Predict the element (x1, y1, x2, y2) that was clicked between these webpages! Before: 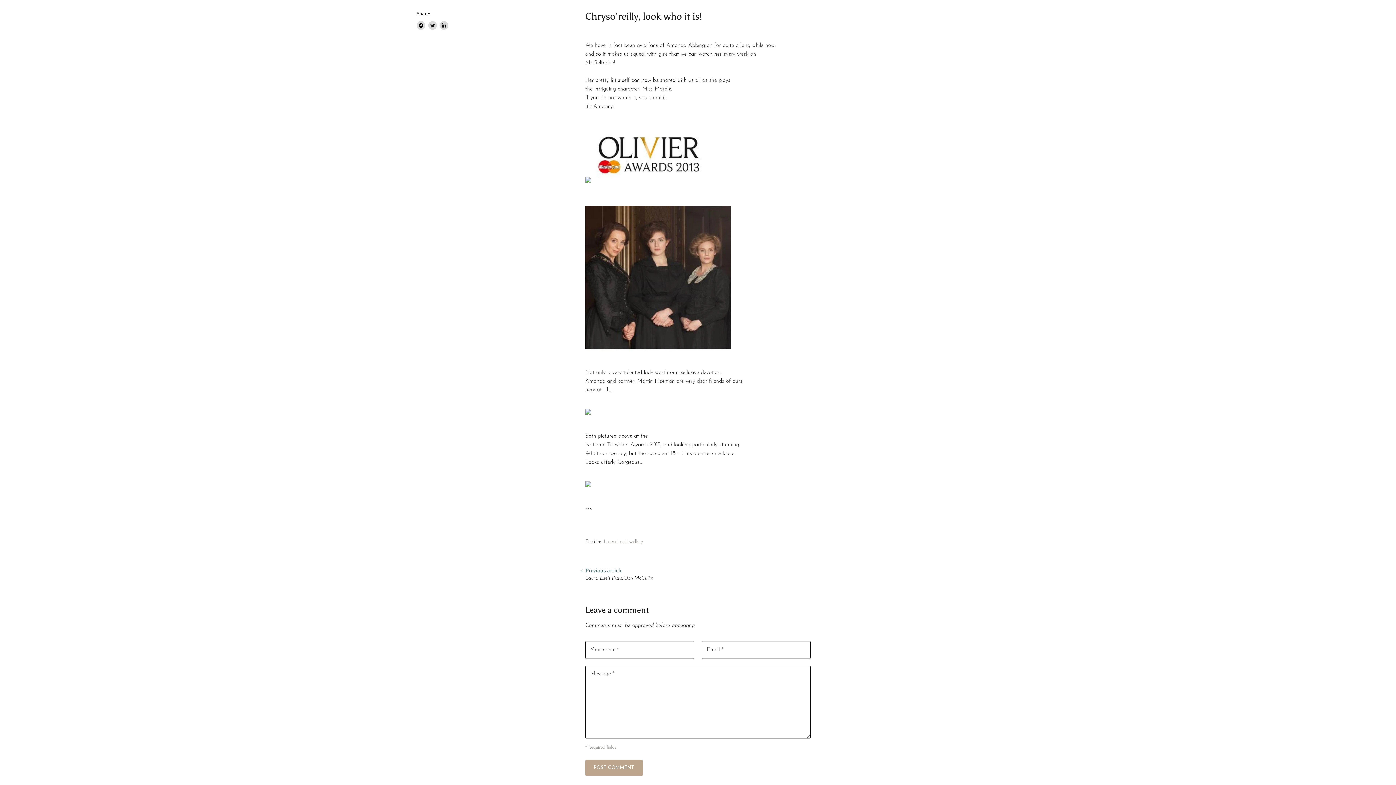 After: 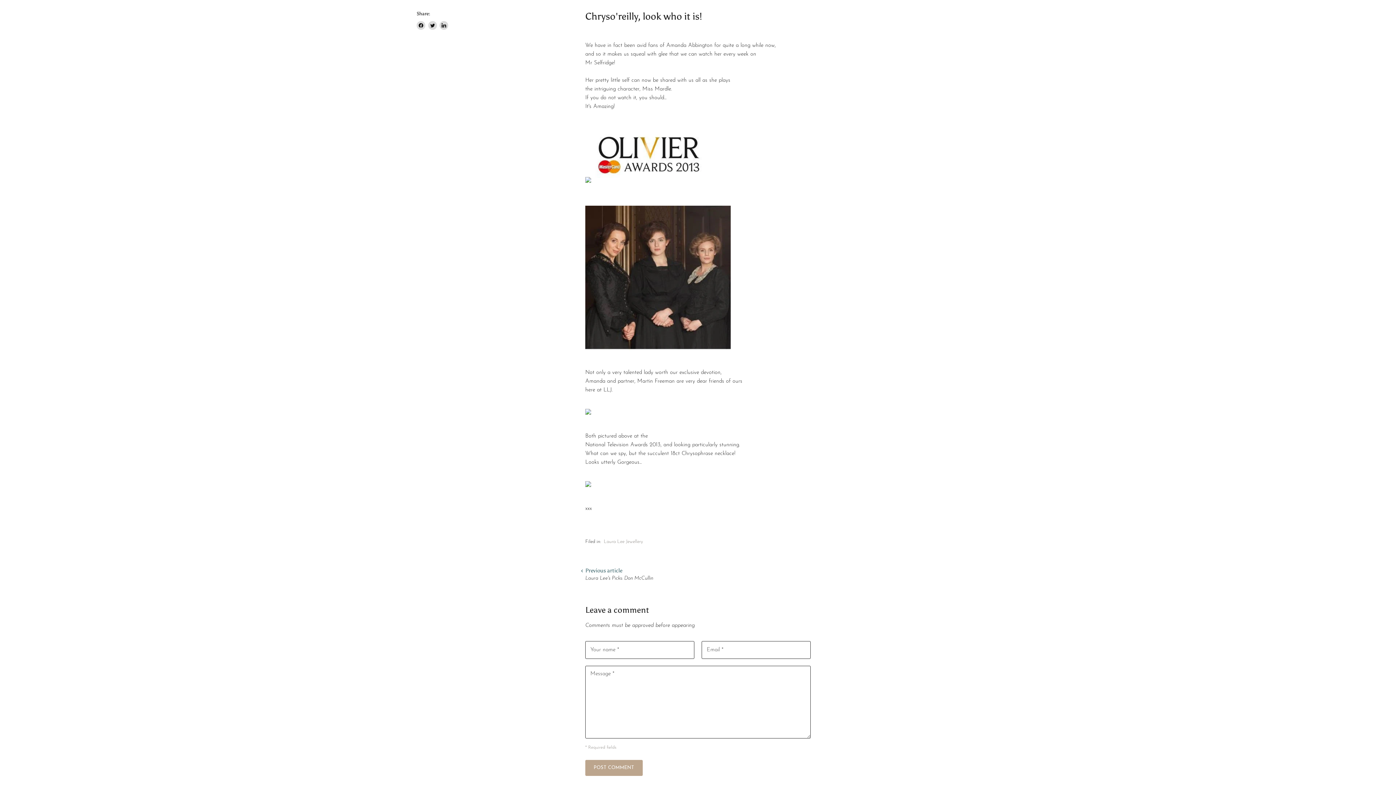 Action: label: Share on LinkedIn bbox: (439, 21, 448, 29)